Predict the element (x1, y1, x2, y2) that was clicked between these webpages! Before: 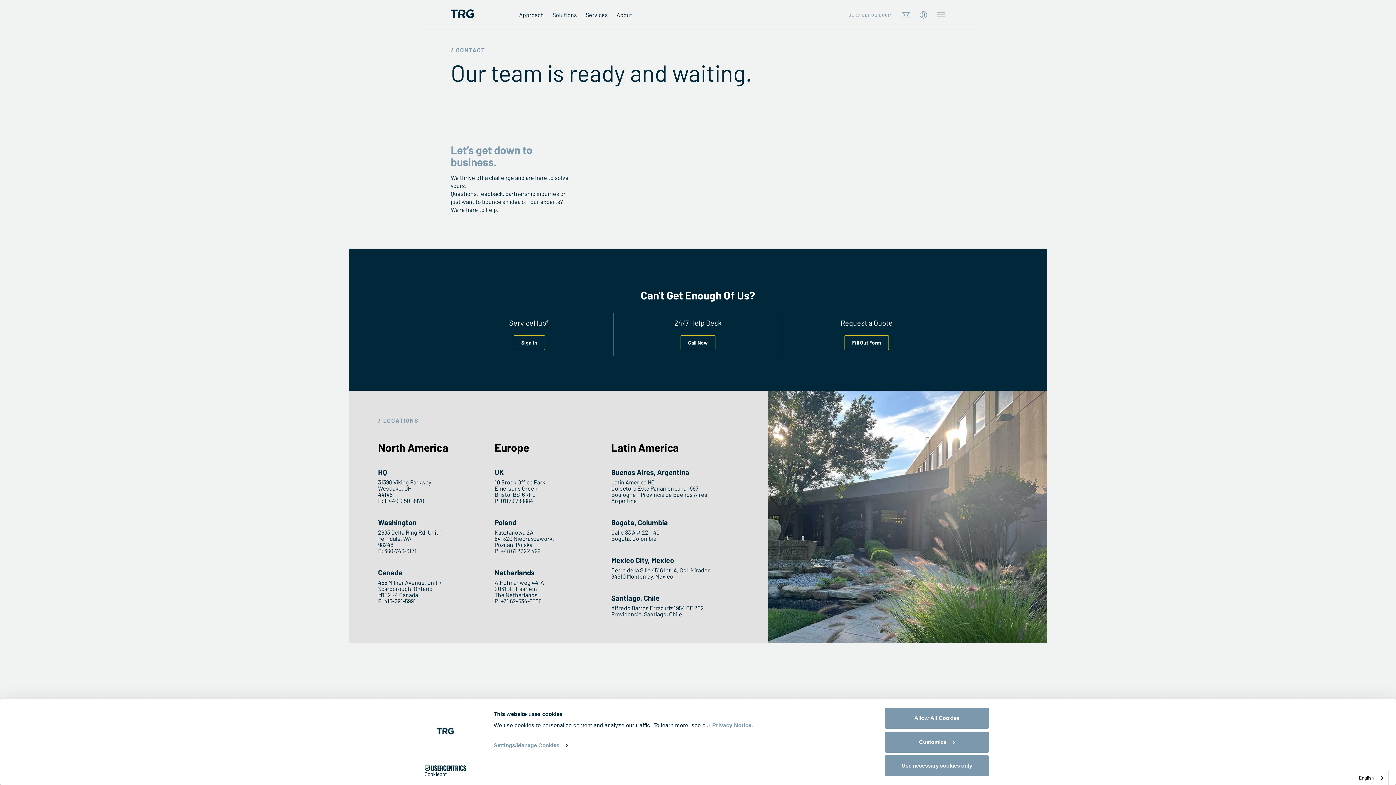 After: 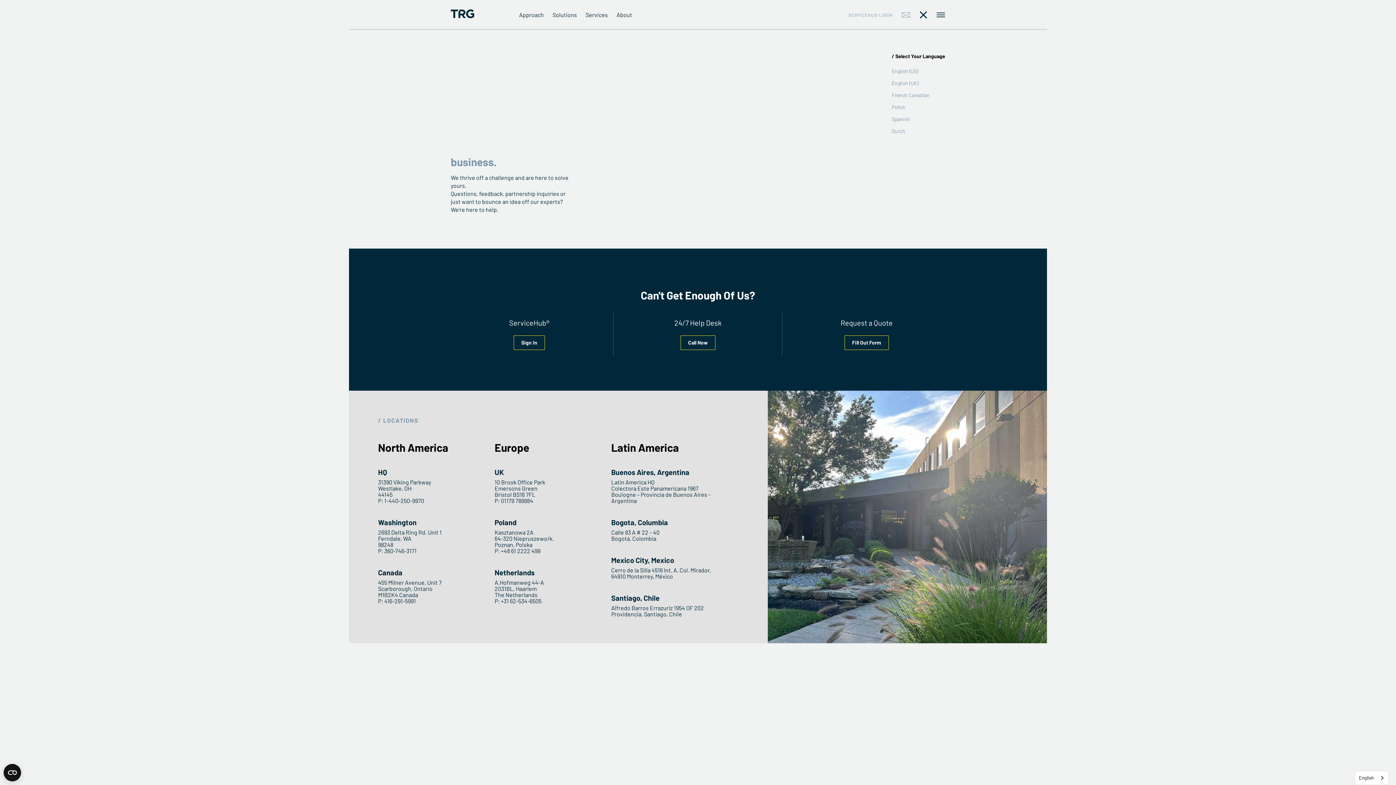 Action: label: Change language bbox: (914, 0, 932, 29)